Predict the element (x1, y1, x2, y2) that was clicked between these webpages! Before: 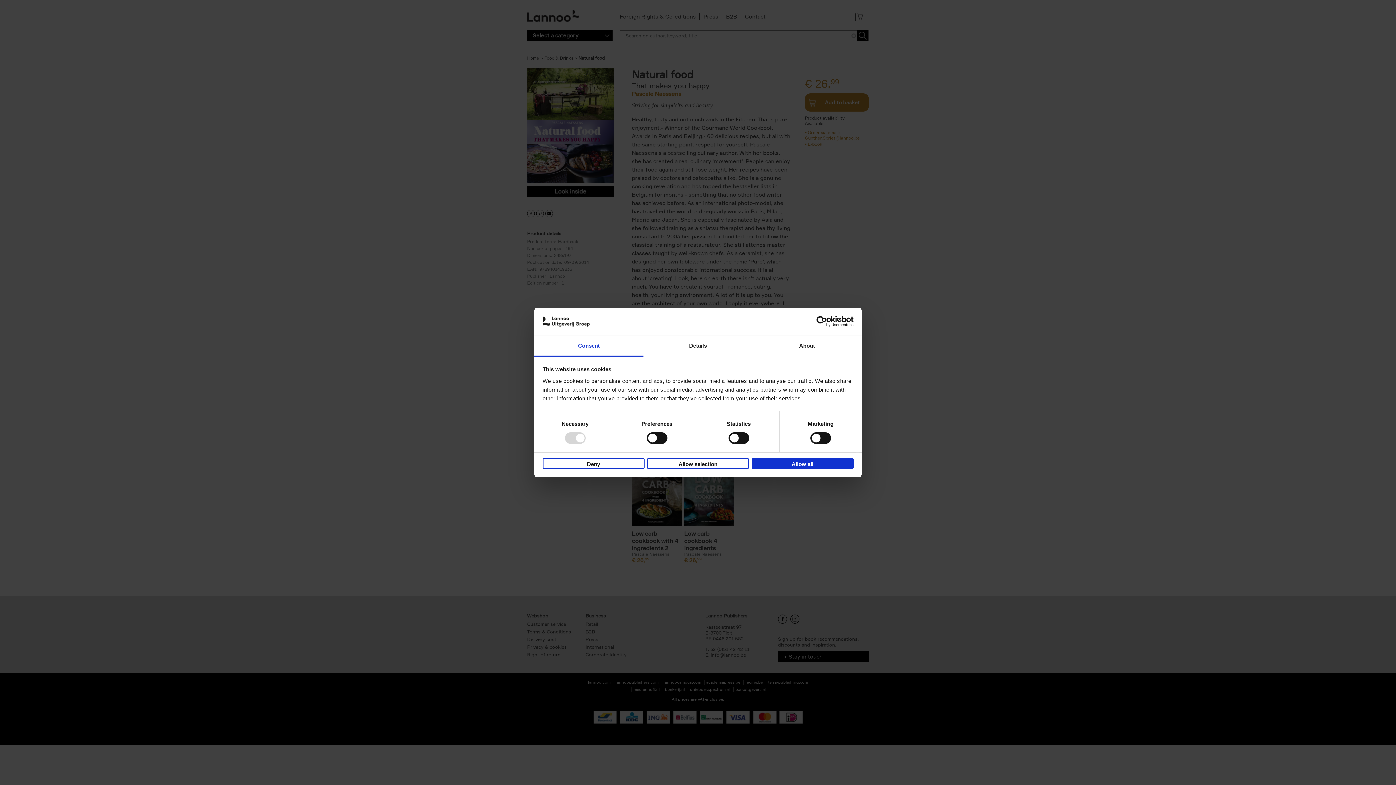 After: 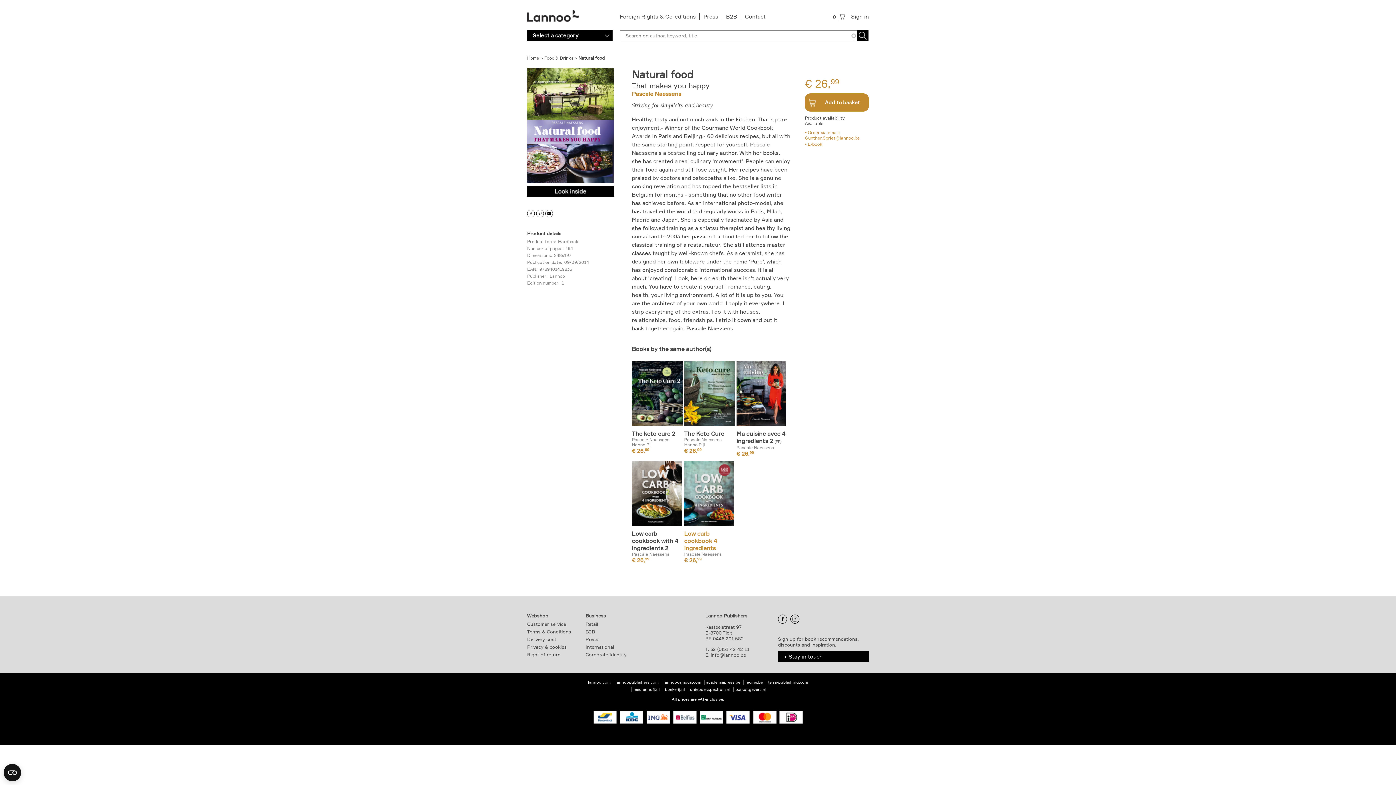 Action: bbox: (647, 458, 749, 469) label: Allow selection